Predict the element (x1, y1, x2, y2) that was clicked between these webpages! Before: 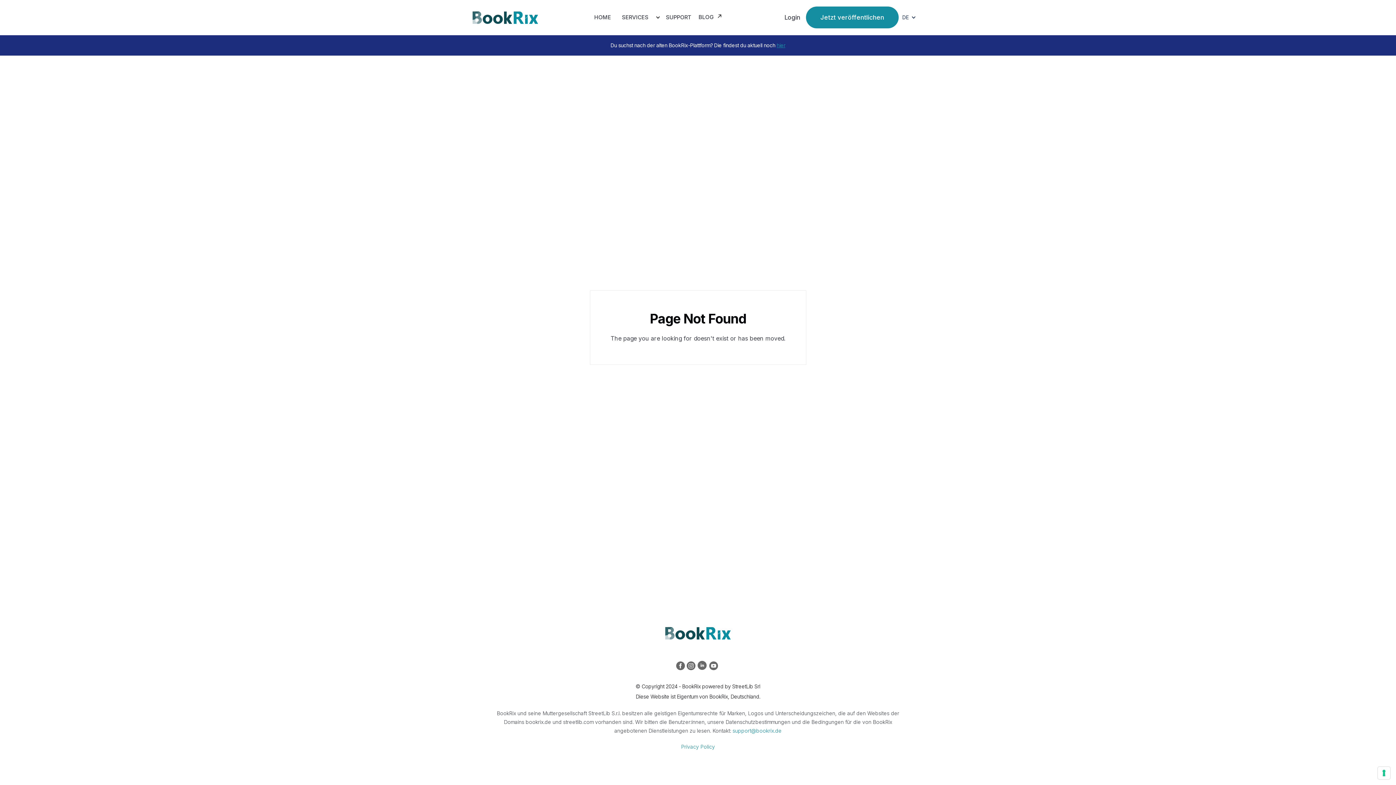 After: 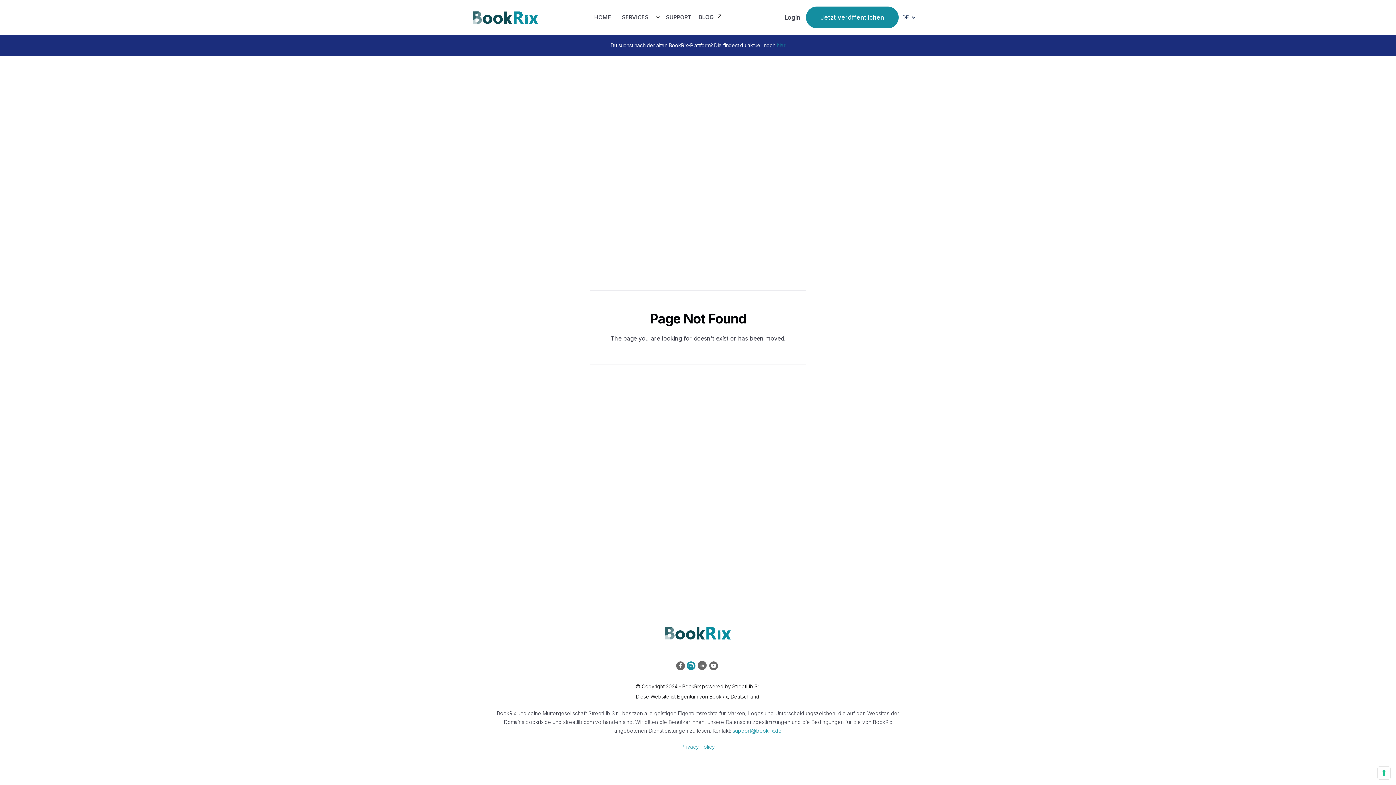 Action: bbox: (686, 661, 697, 672)